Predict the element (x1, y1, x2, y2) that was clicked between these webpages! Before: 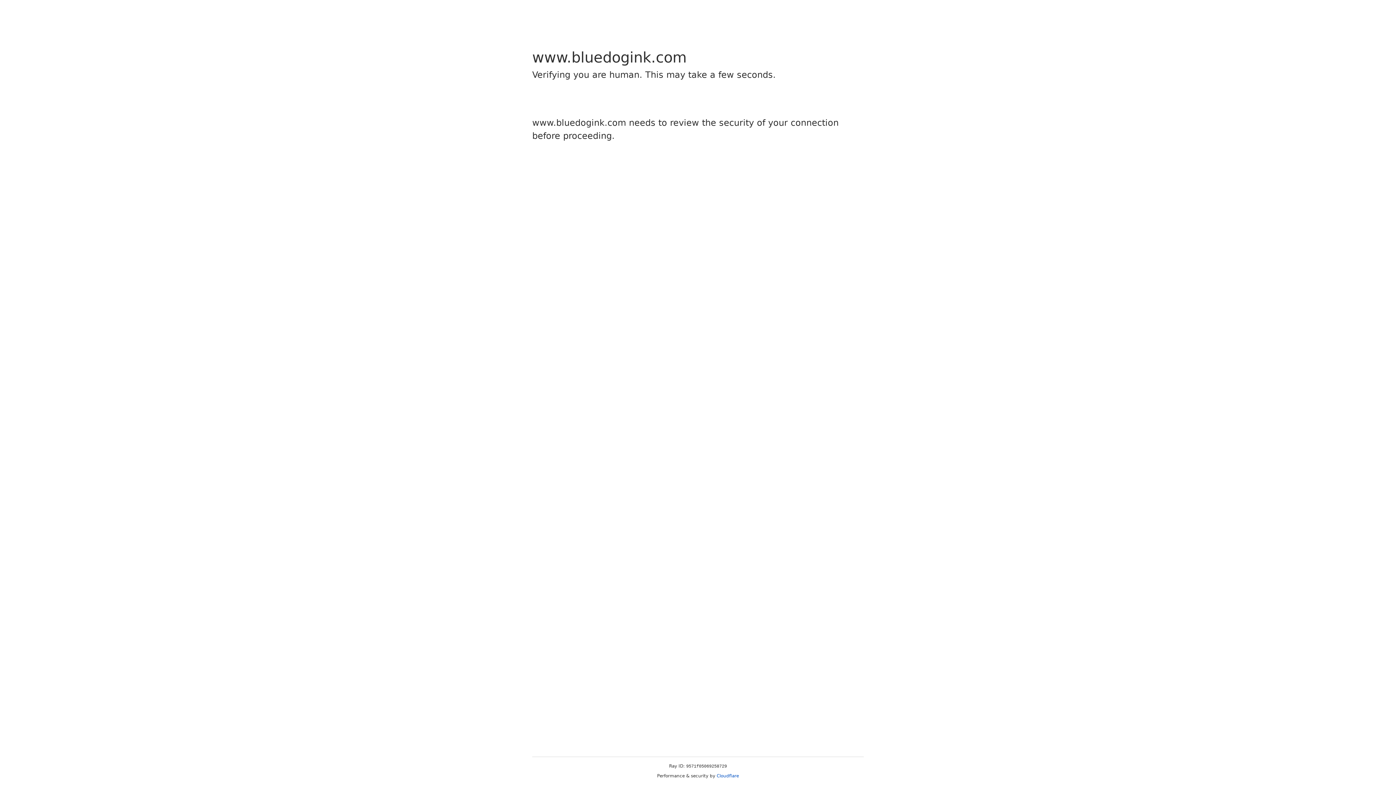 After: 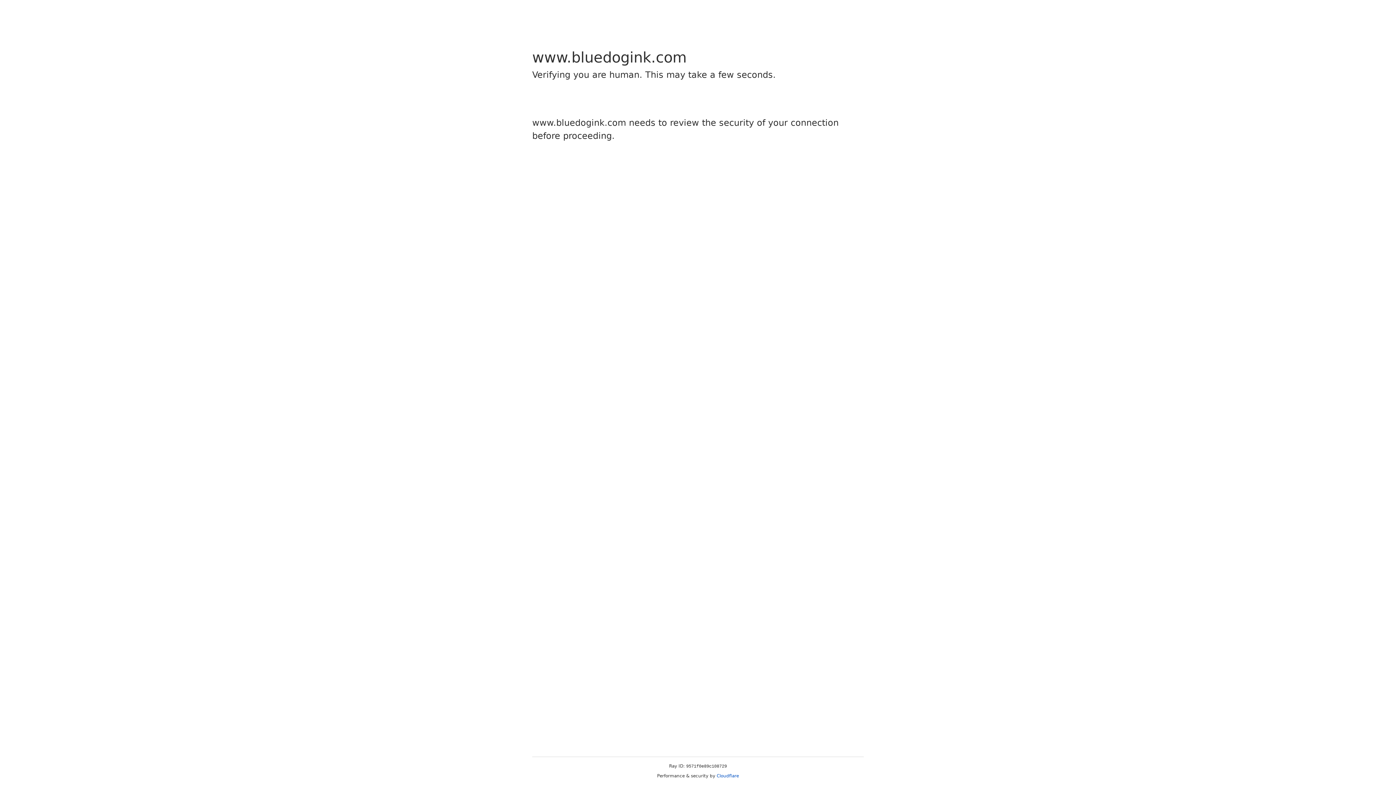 Action: label: Cloudflare bbox: (716, 773, 739, 778)